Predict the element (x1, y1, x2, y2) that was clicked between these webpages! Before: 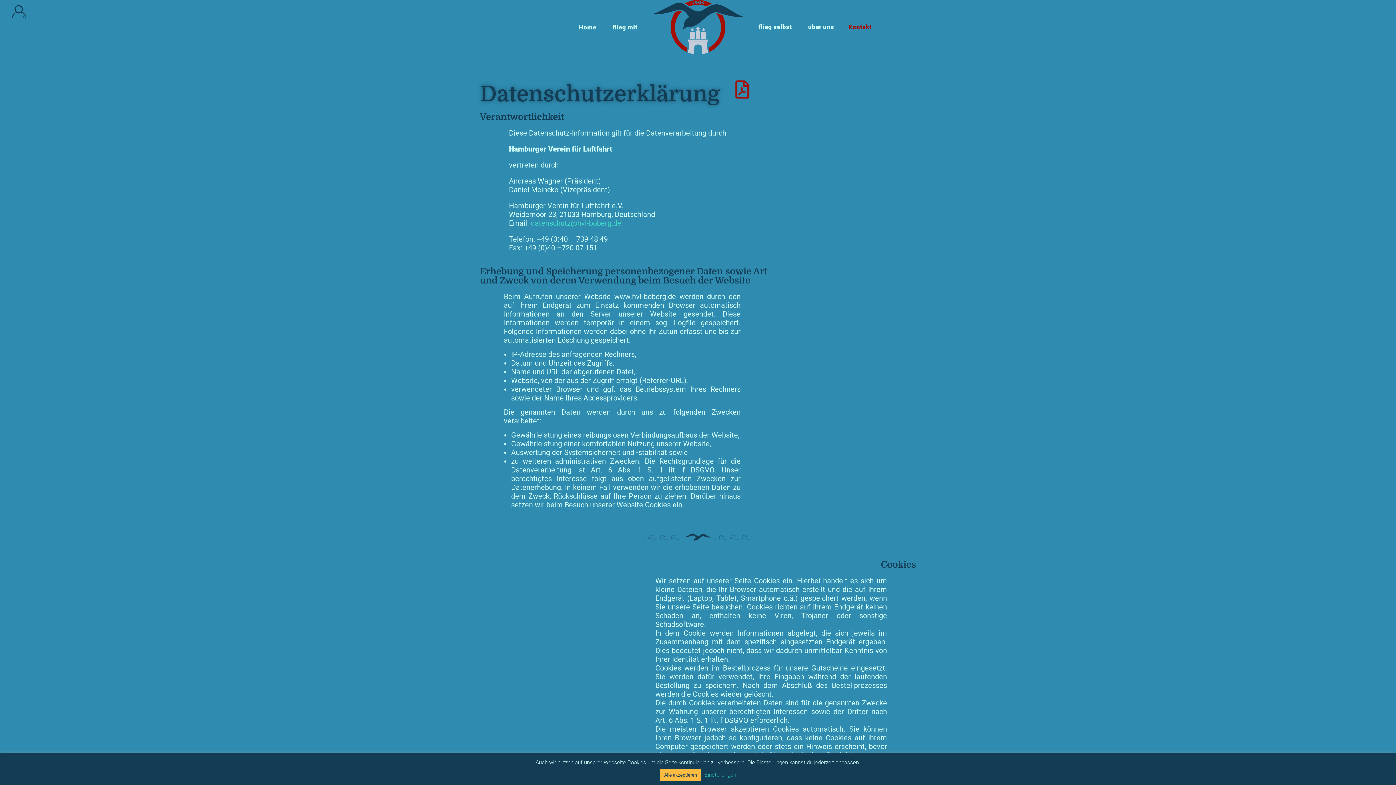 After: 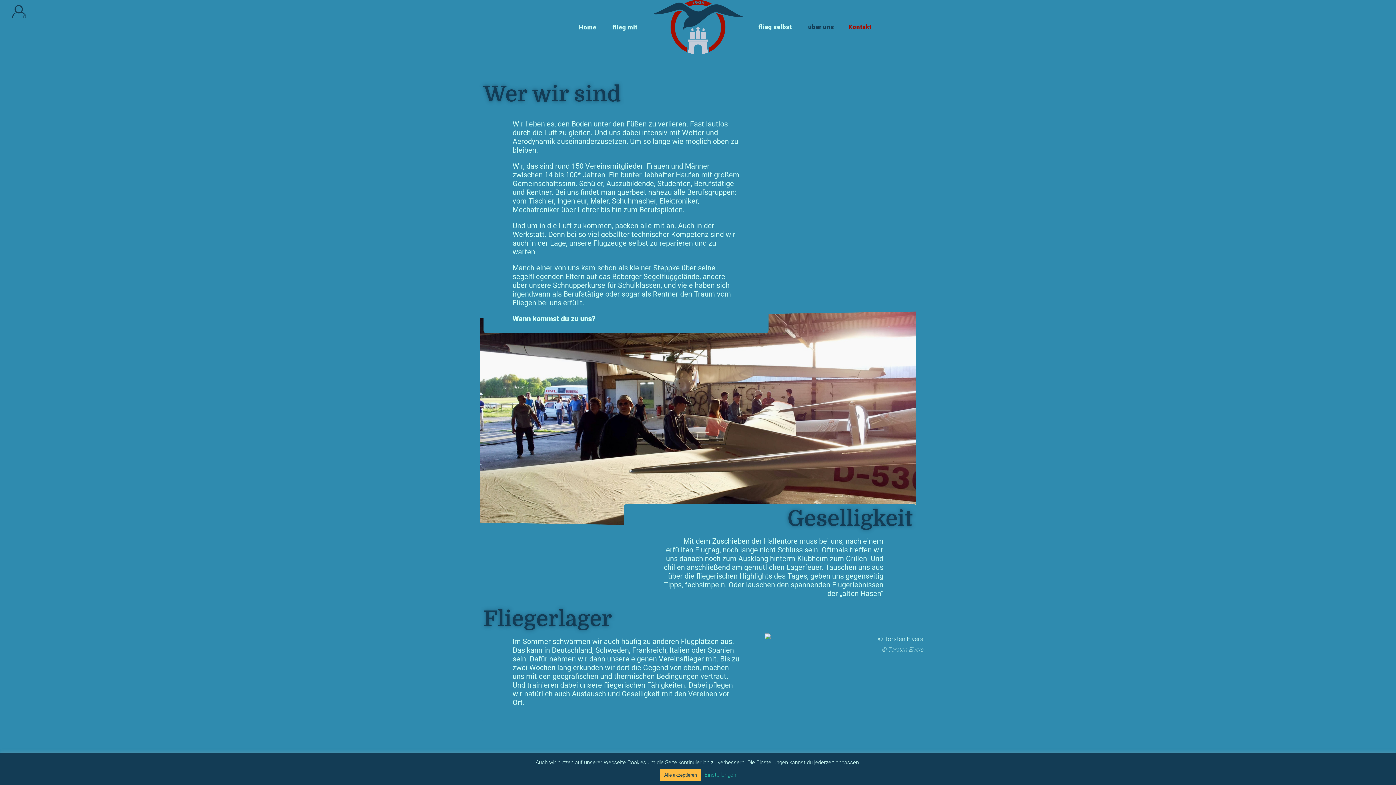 Action: bbox: (800, 10, 842, 43) label: über uns